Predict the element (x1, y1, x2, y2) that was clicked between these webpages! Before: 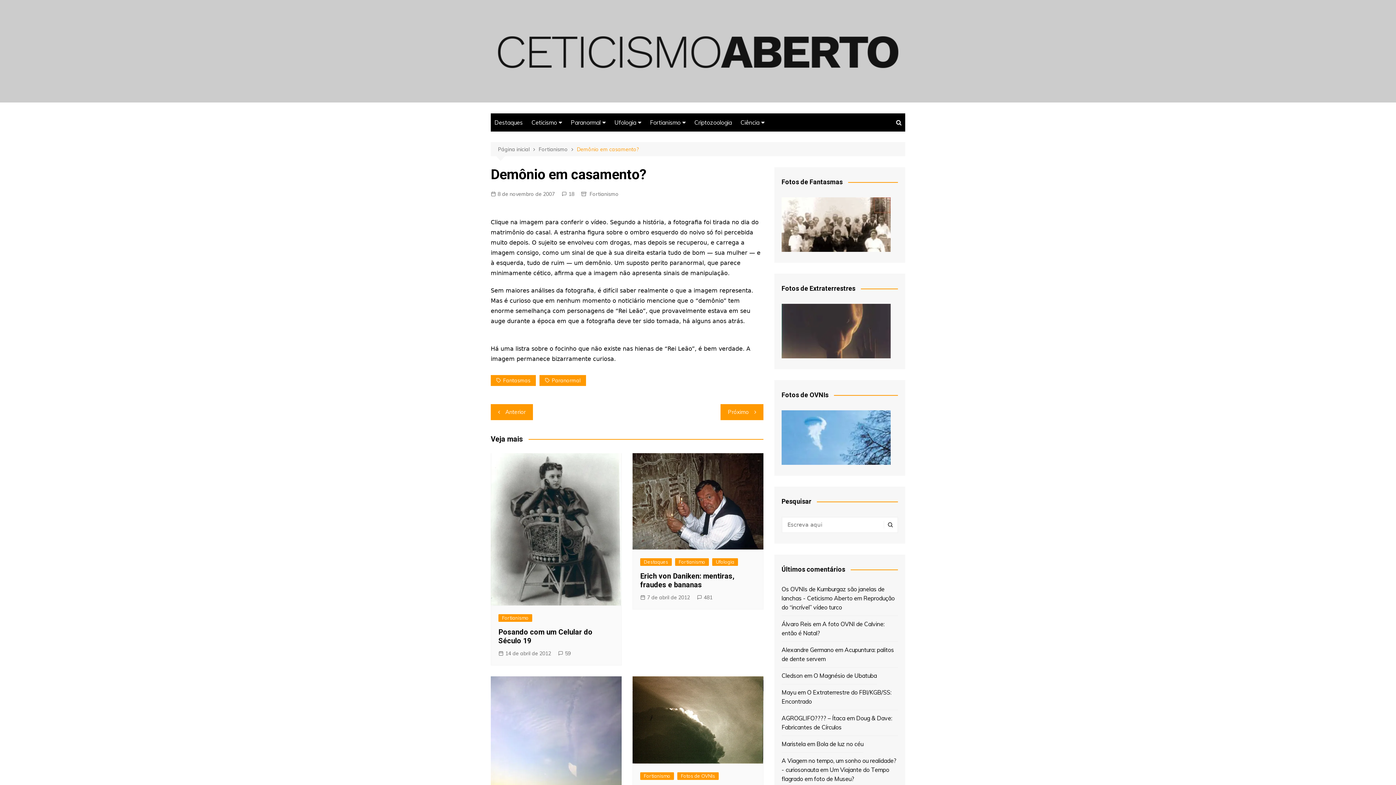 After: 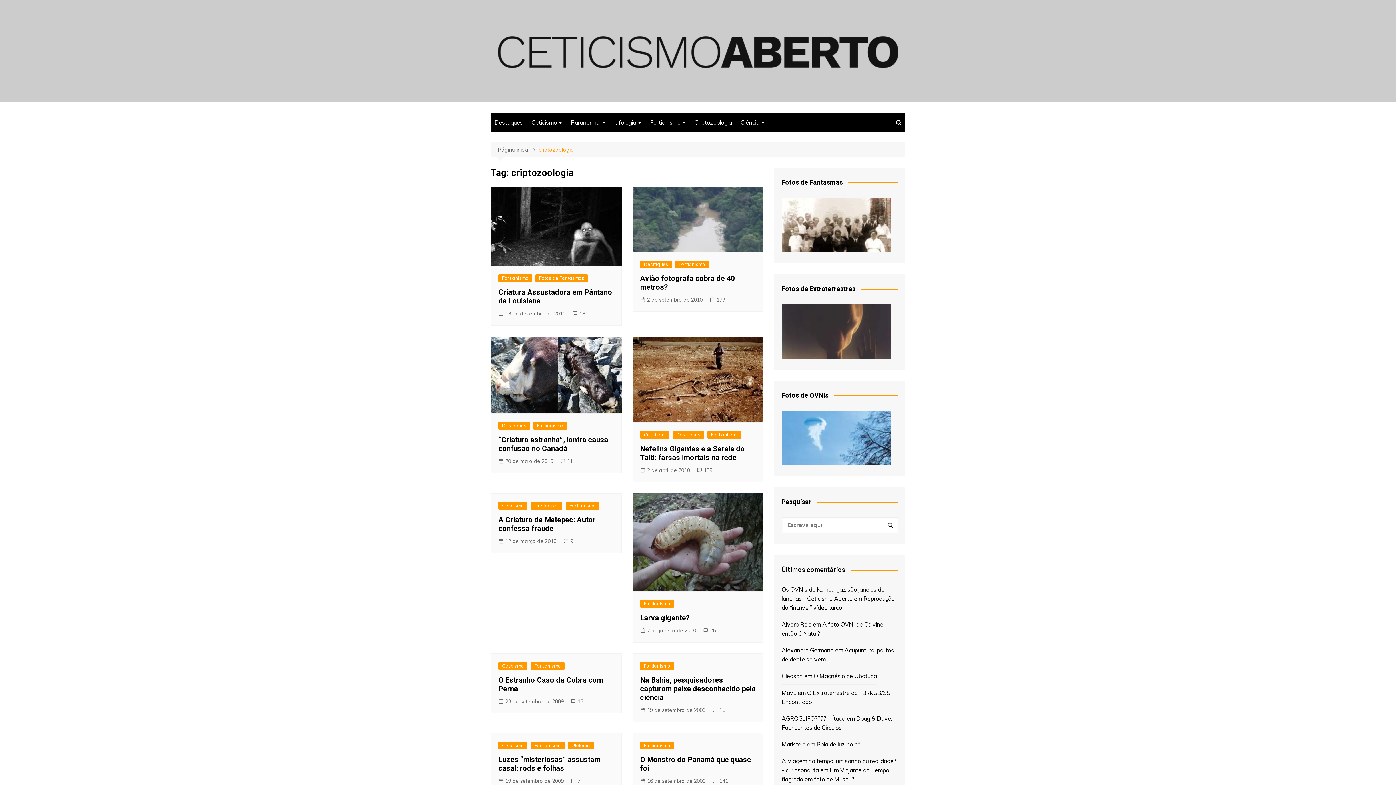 Action: bbox: (690, 113, 735, 131) label: Criptozoologia